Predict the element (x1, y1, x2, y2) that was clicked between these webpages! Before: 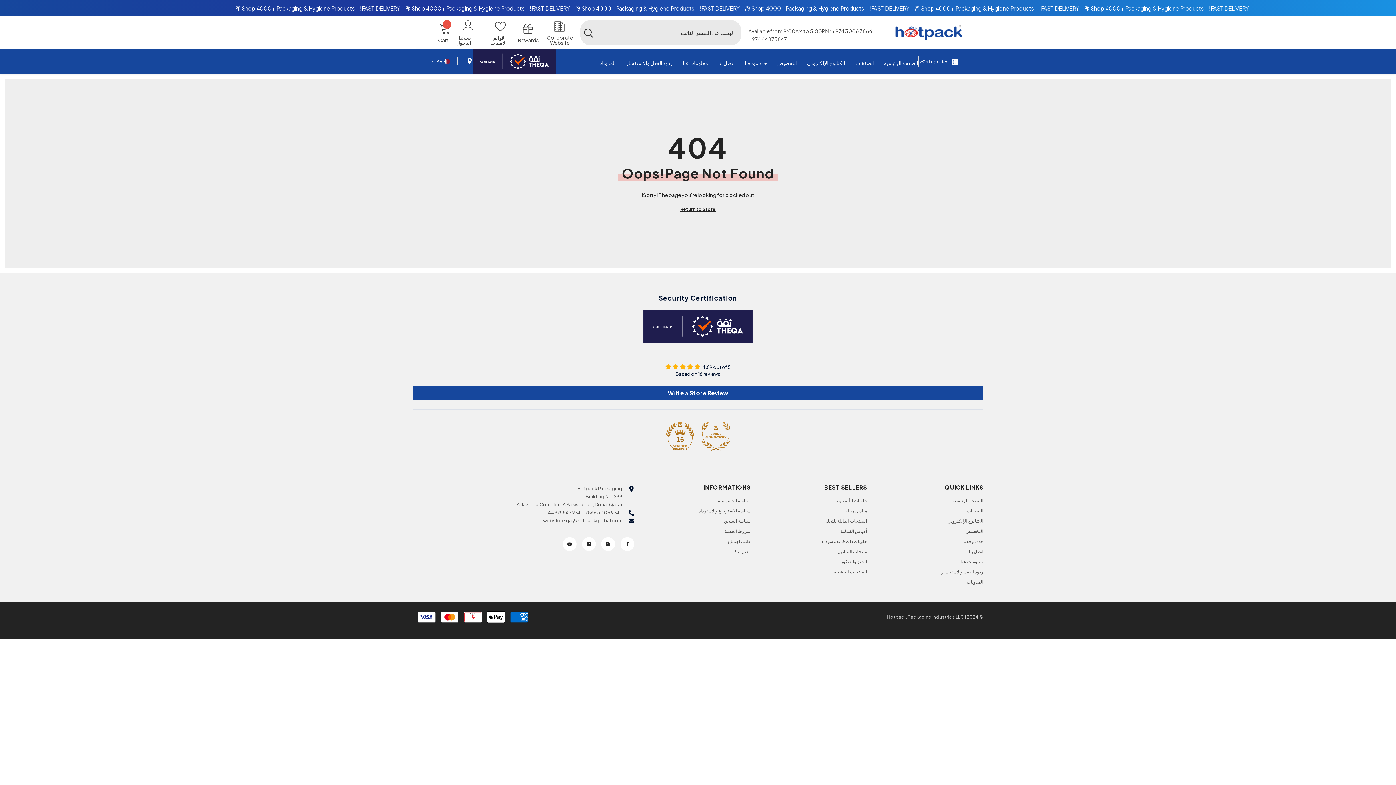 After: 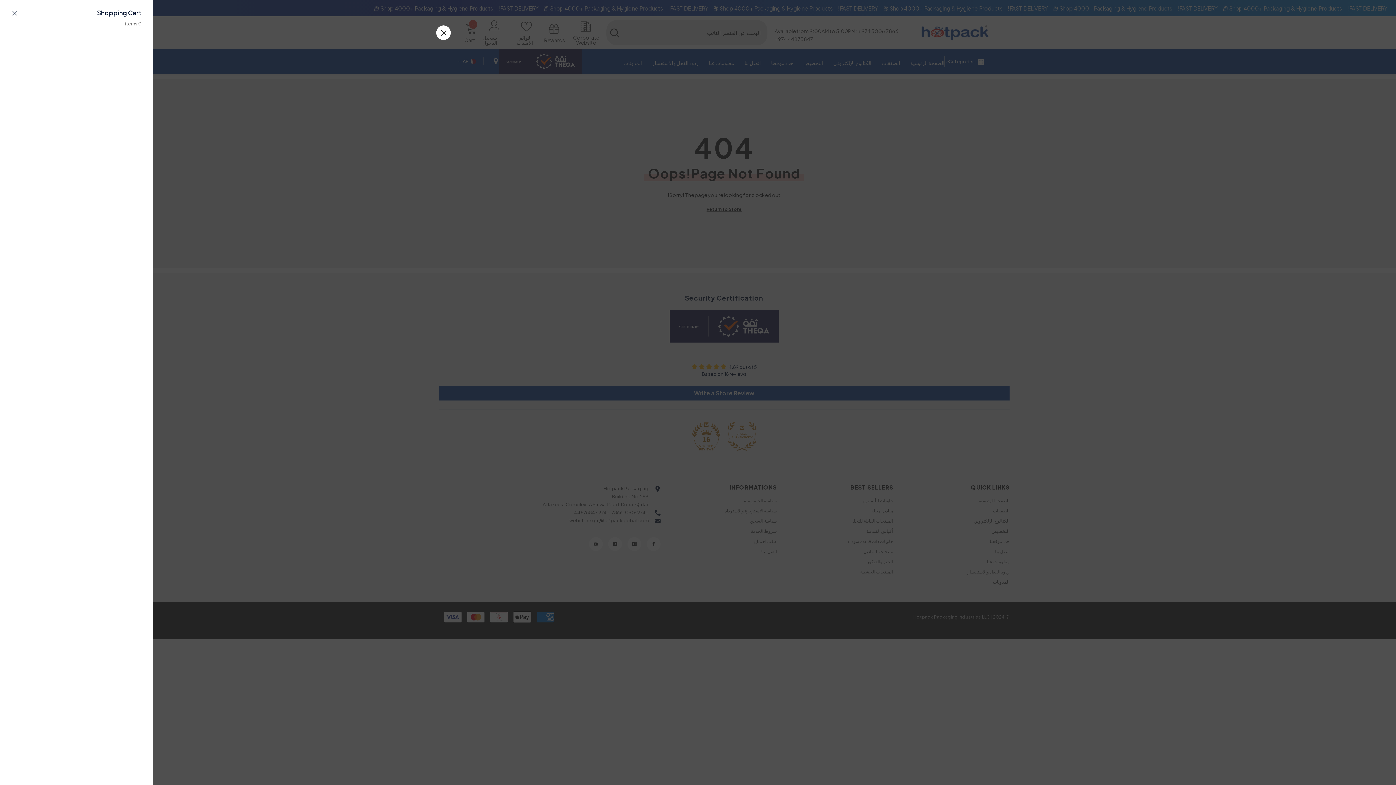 Action: label: Cart
0
0 items bbox: (436, 22, 450, 42)